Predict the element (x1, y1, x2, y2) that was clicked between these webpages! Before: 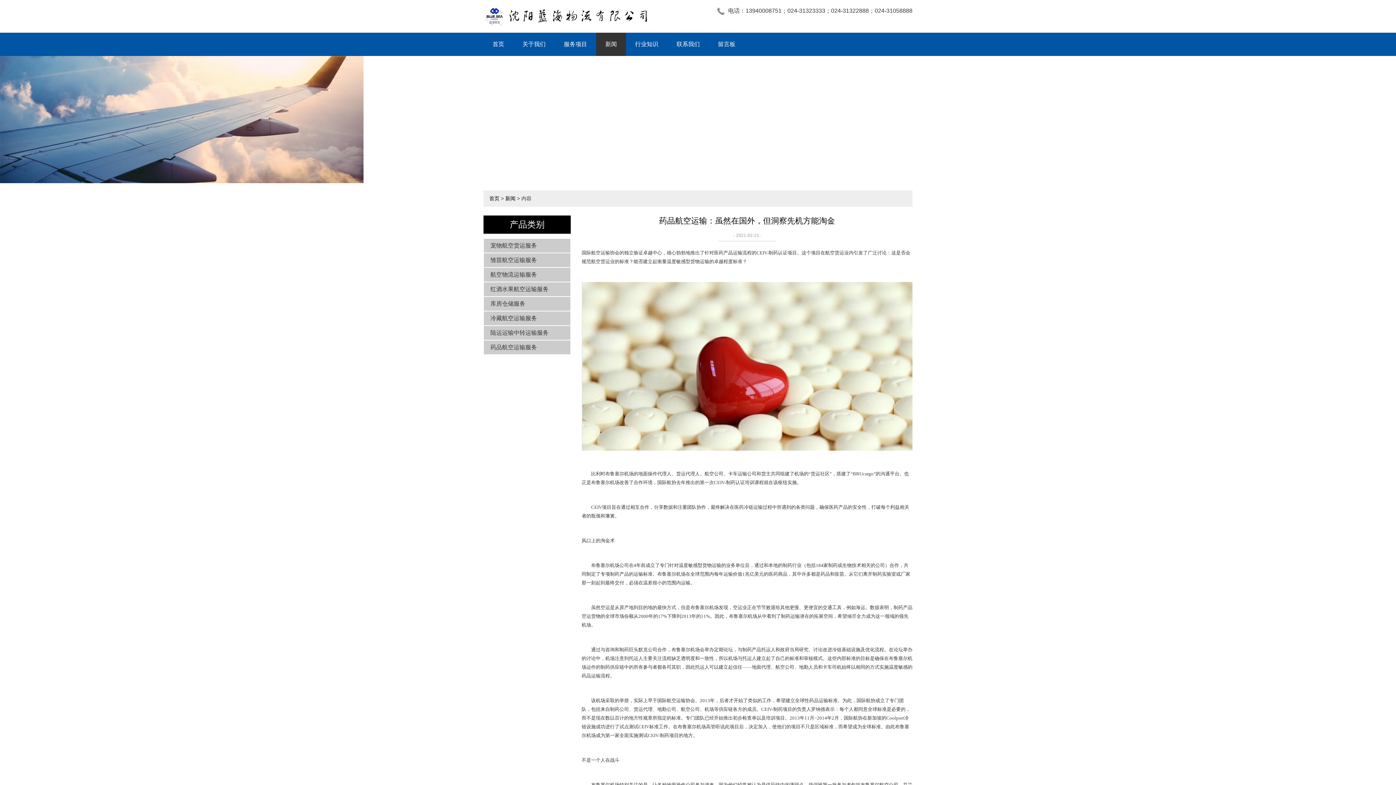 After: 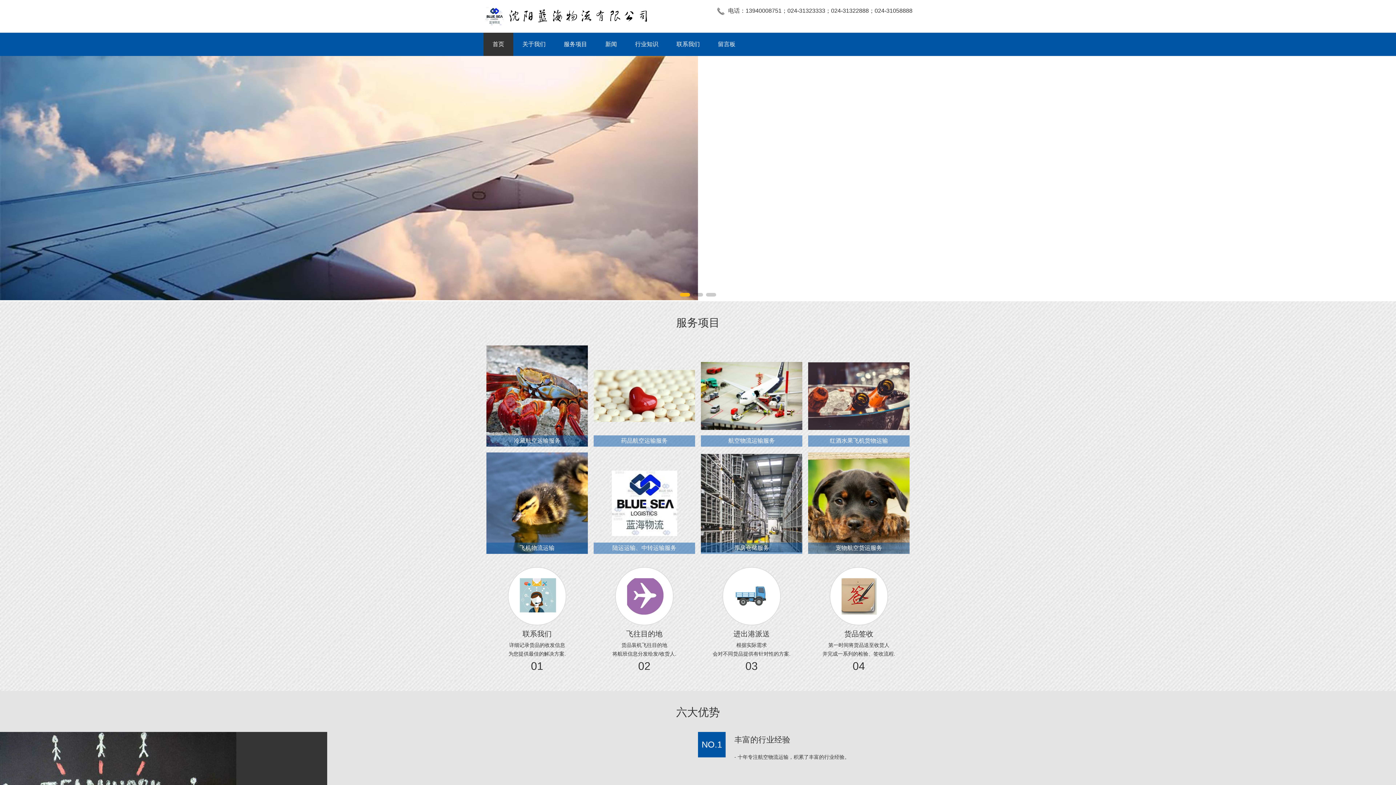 Action: bbox: (483, 0, 667, 32)